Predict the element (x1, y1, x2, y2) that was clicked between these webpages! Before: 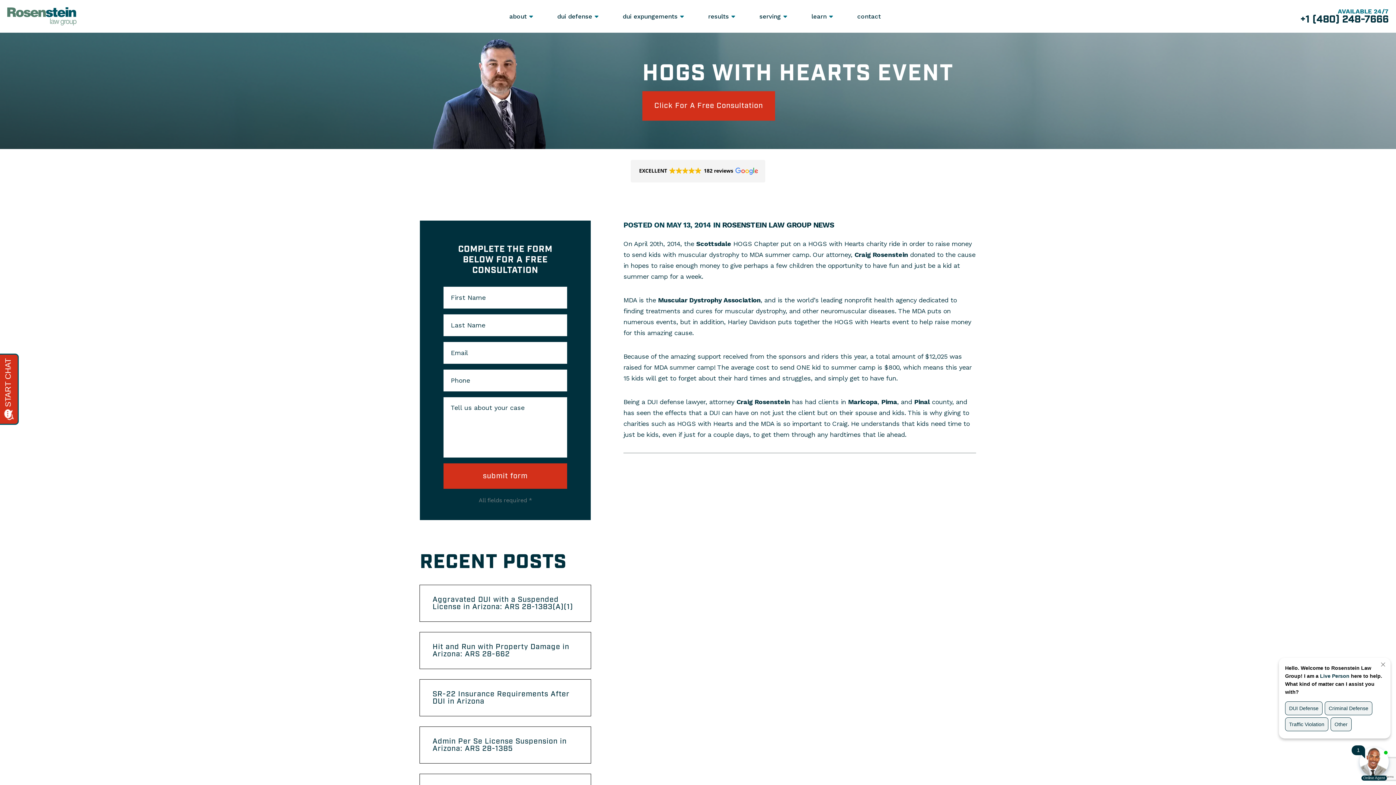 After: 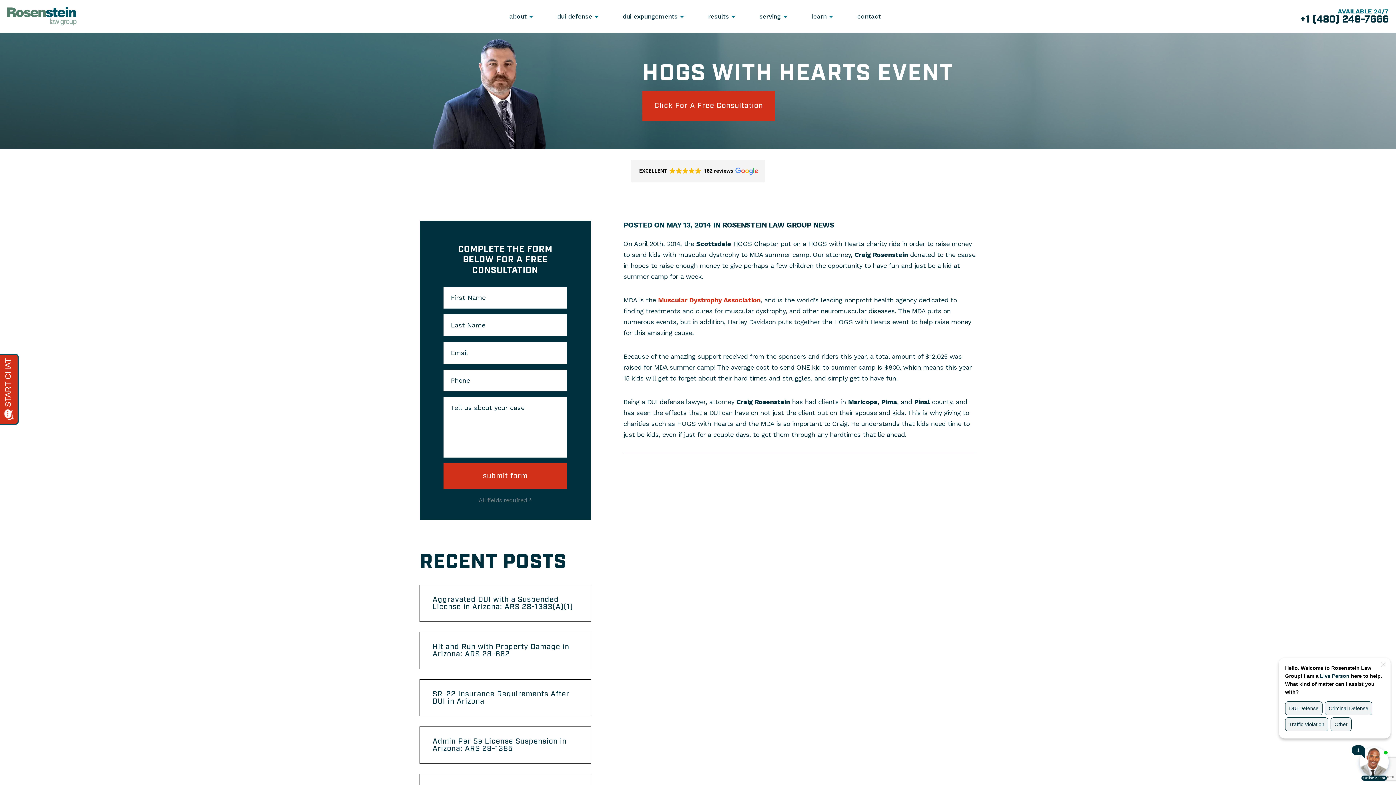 Action: bbox: (658, 296, 760, 304) label: Muscular Dystrophy Association